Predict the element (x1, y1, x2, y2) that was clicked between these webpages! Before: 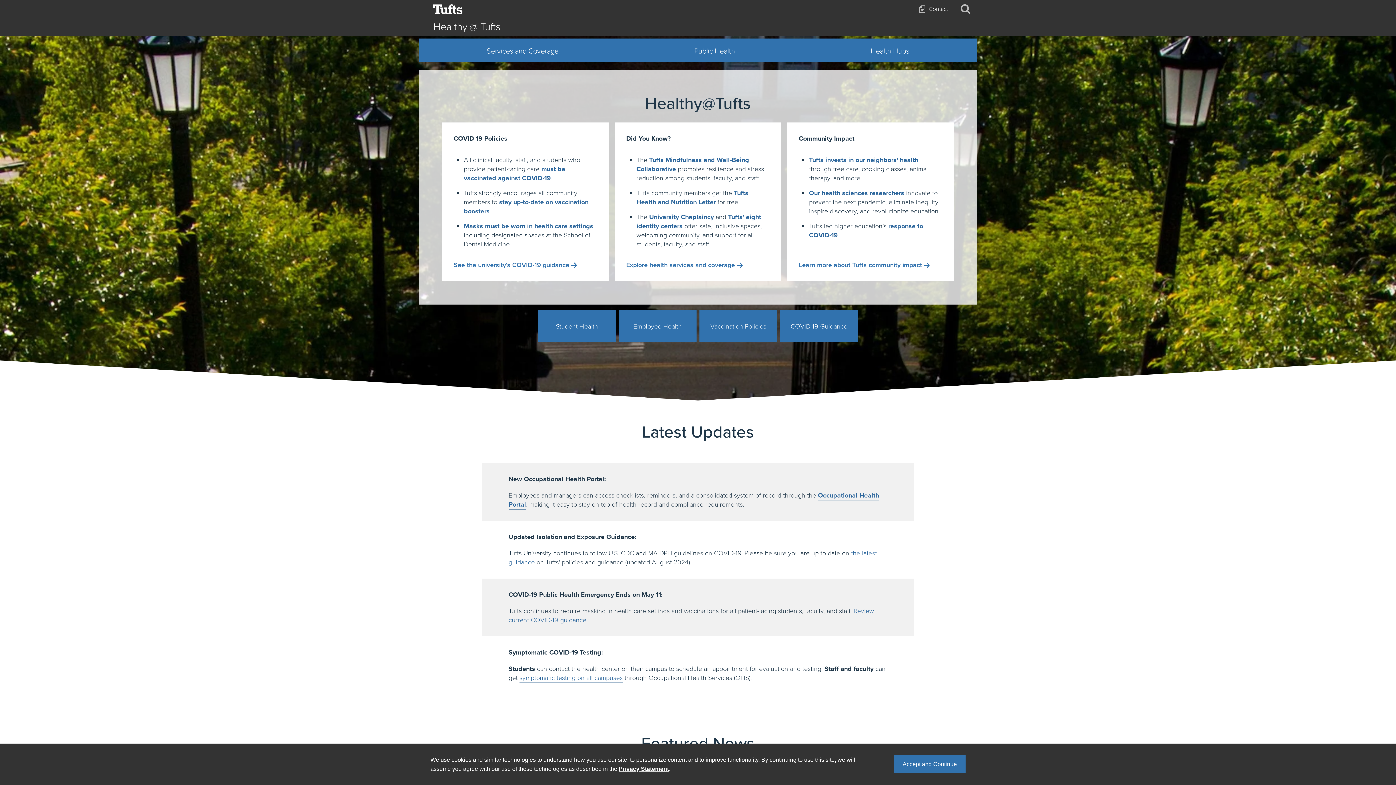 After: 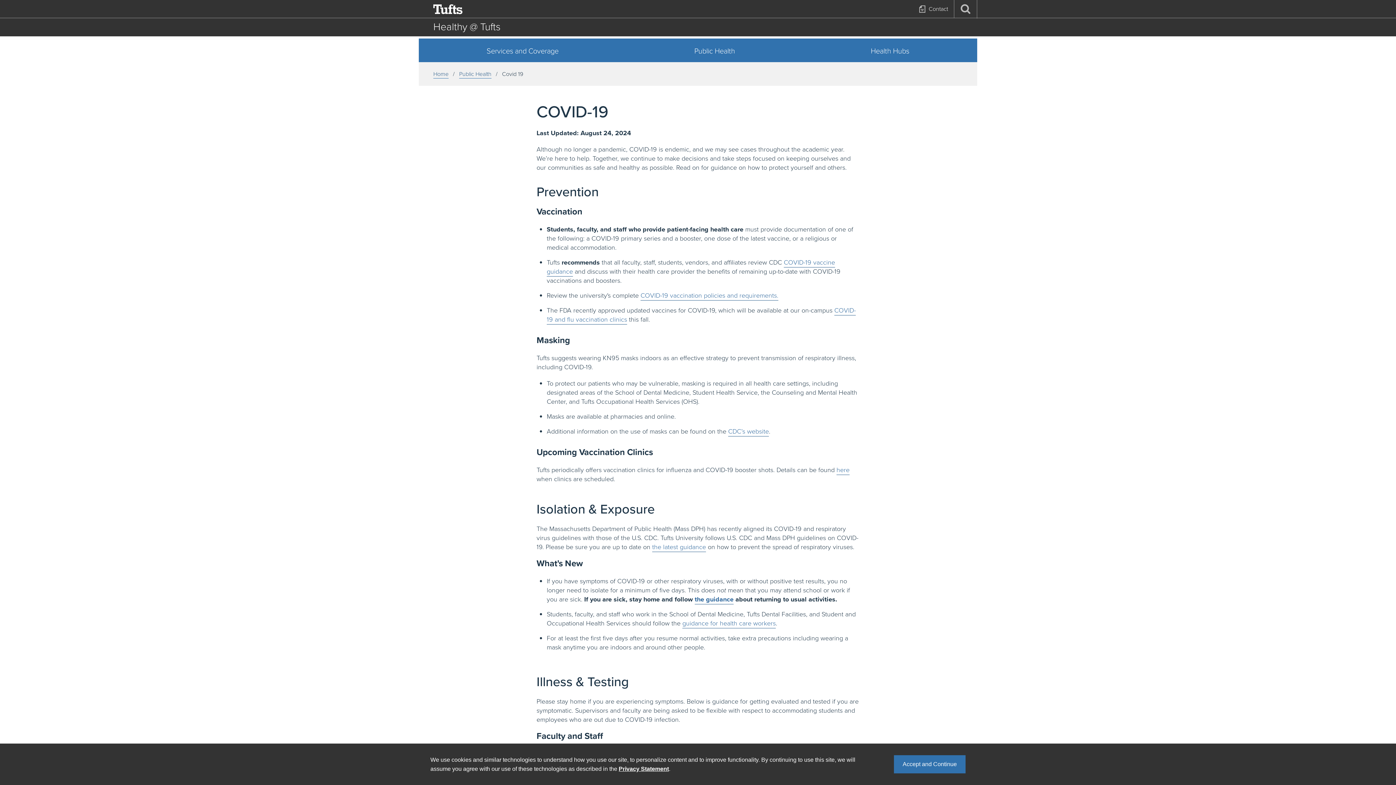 Action: bbox: (464, 221, 593, 231) label: Masks must be worn in health care settings